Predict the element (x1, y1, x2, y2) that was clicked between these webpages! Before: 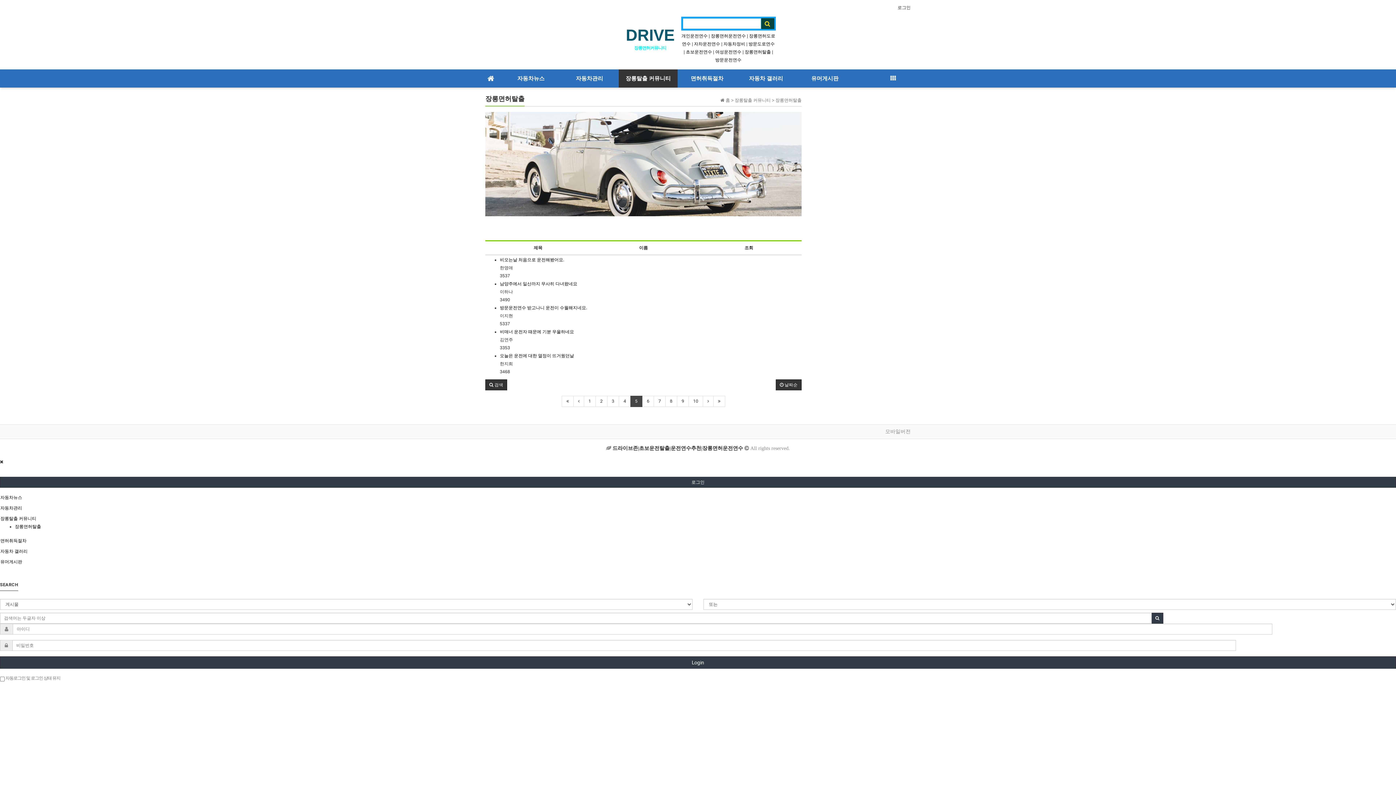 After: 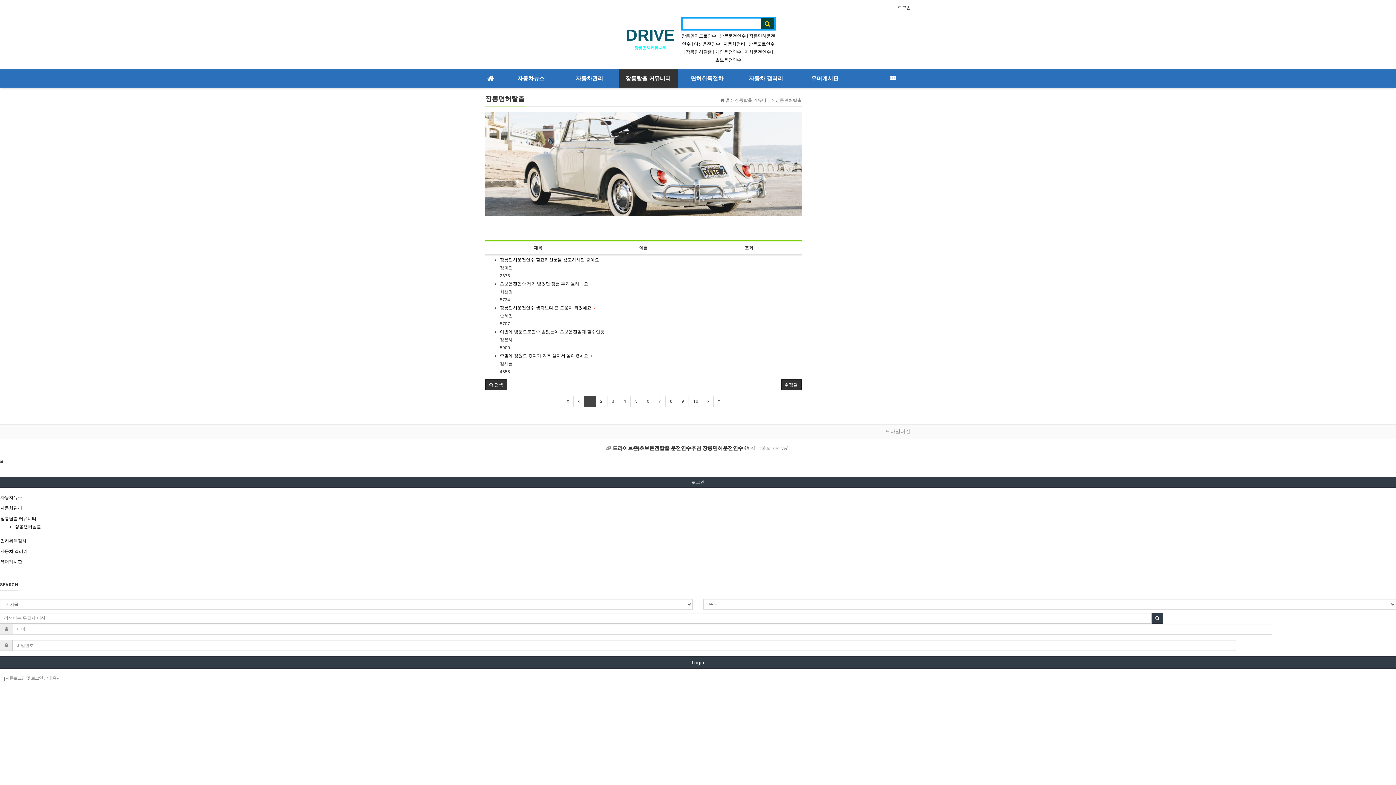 Action: bbox: (618, 69, 677, 87) label: 장롱탈출 커뮤니티